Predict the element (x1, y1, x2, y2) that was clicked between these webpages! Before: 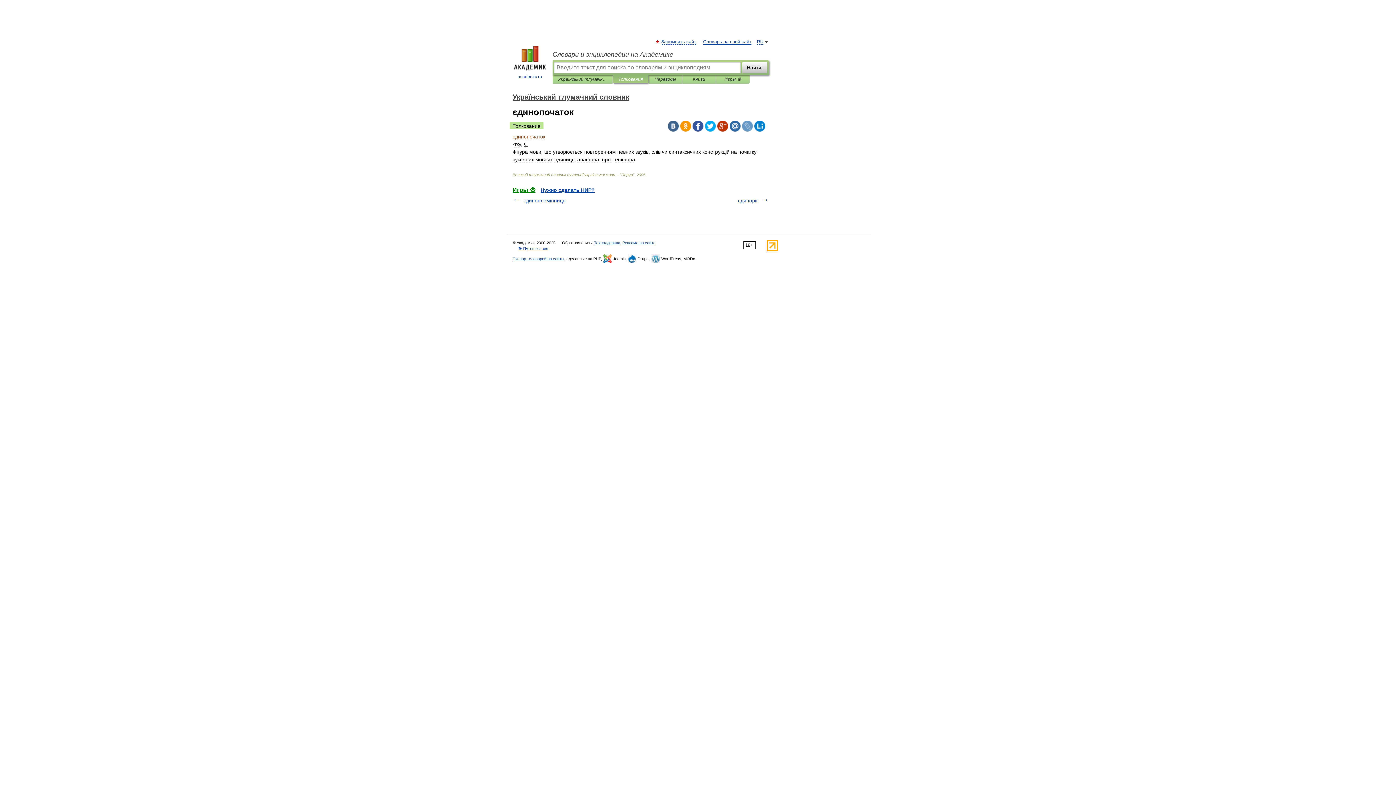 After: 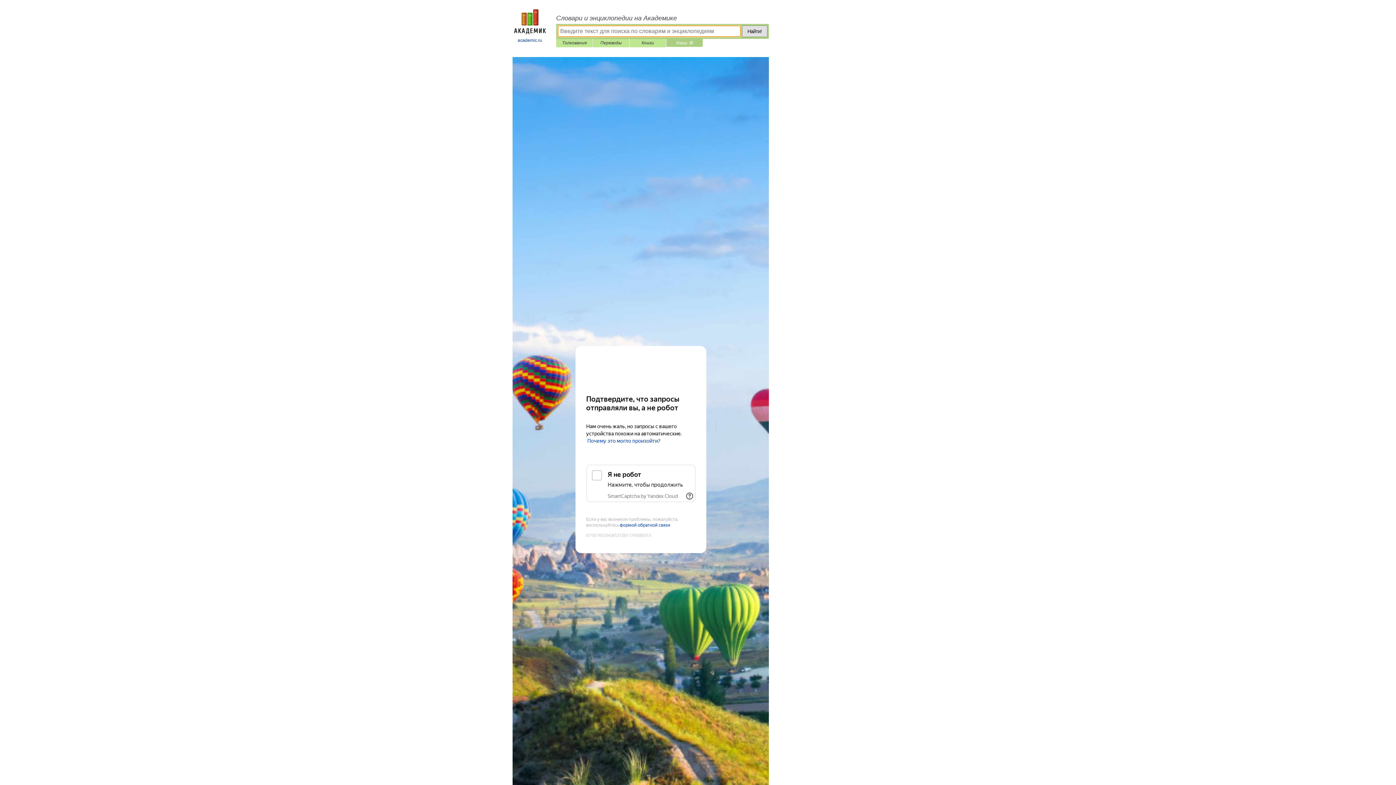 Action: label: Игры ⚽ bbox: (512, 186, 535, 193)